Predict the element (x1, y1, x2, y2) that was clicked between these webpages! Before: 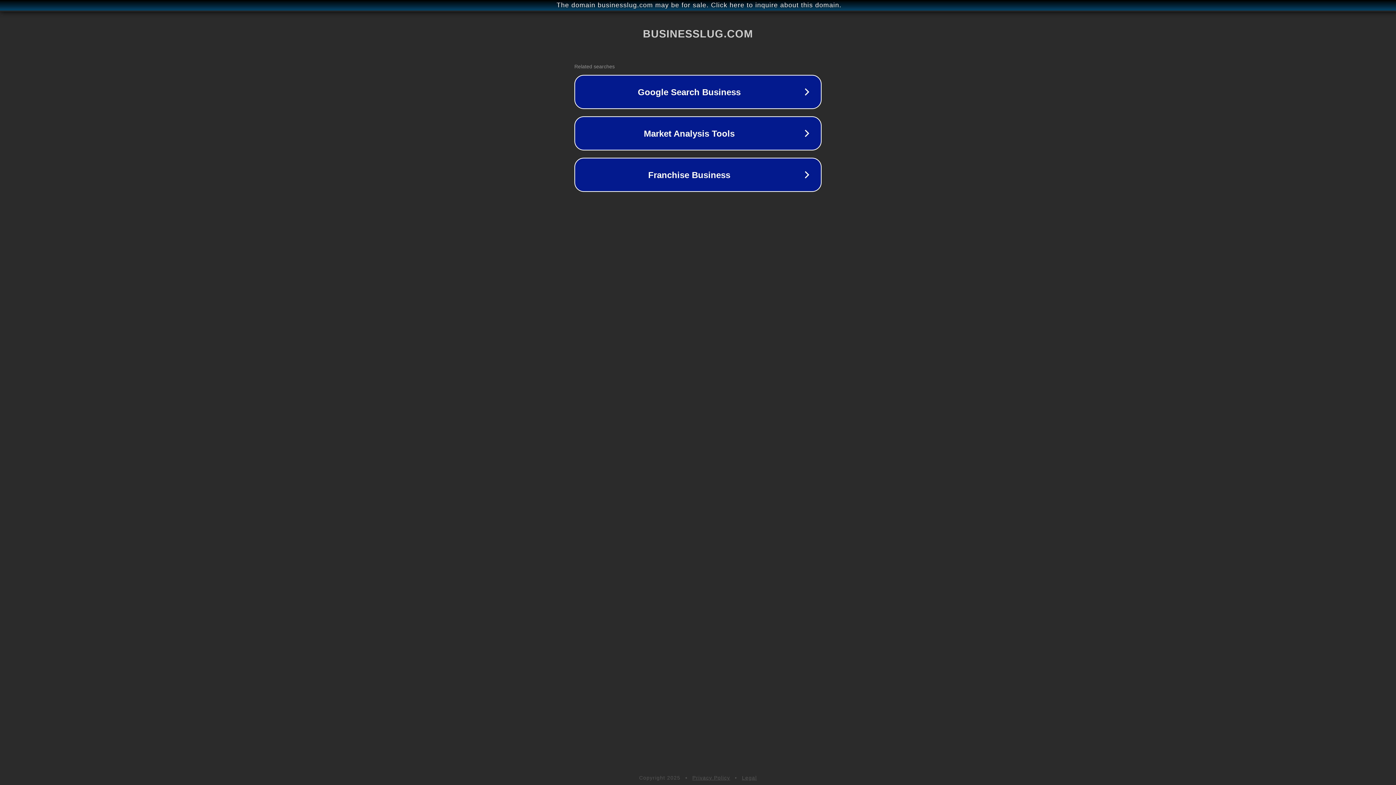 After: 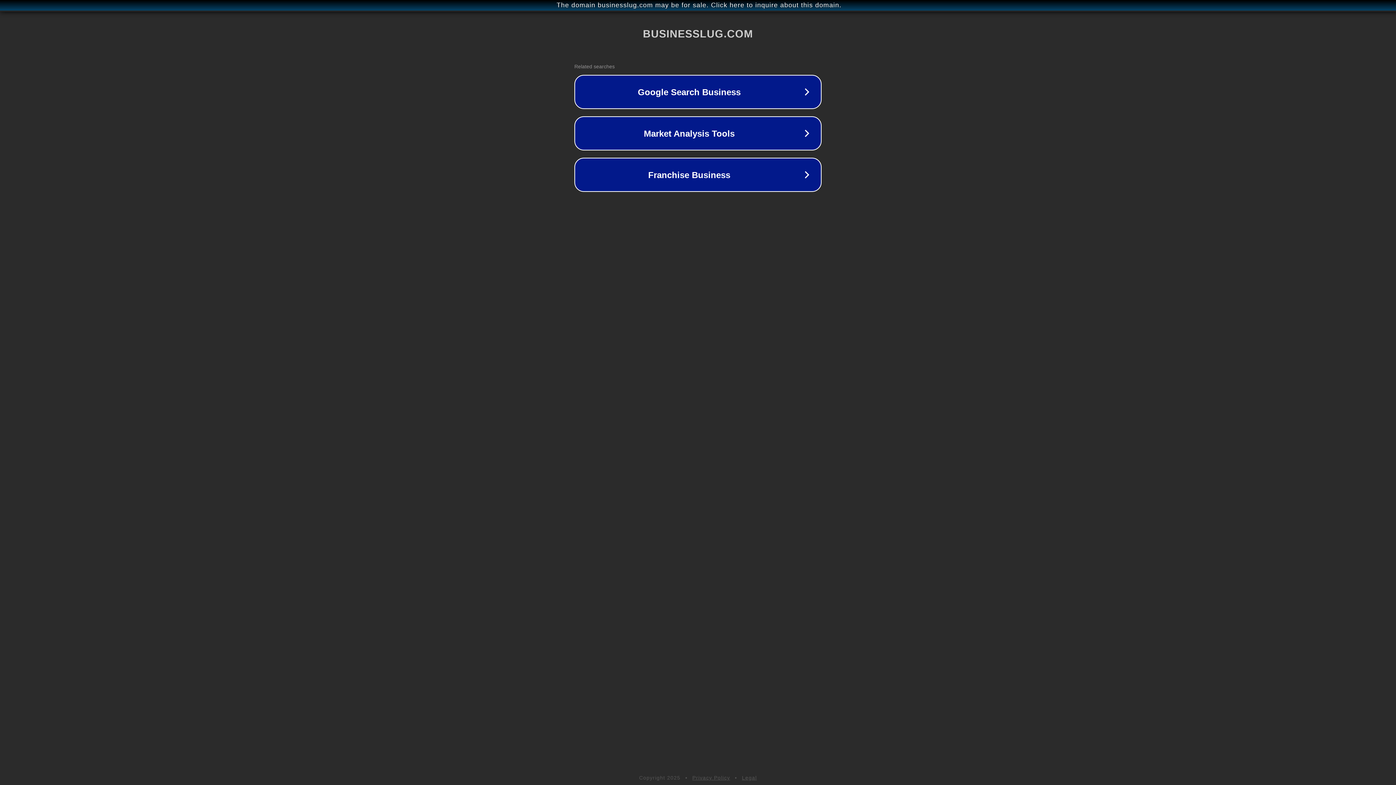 Action: bbox: (742, 775, 757, 781) label: Legal